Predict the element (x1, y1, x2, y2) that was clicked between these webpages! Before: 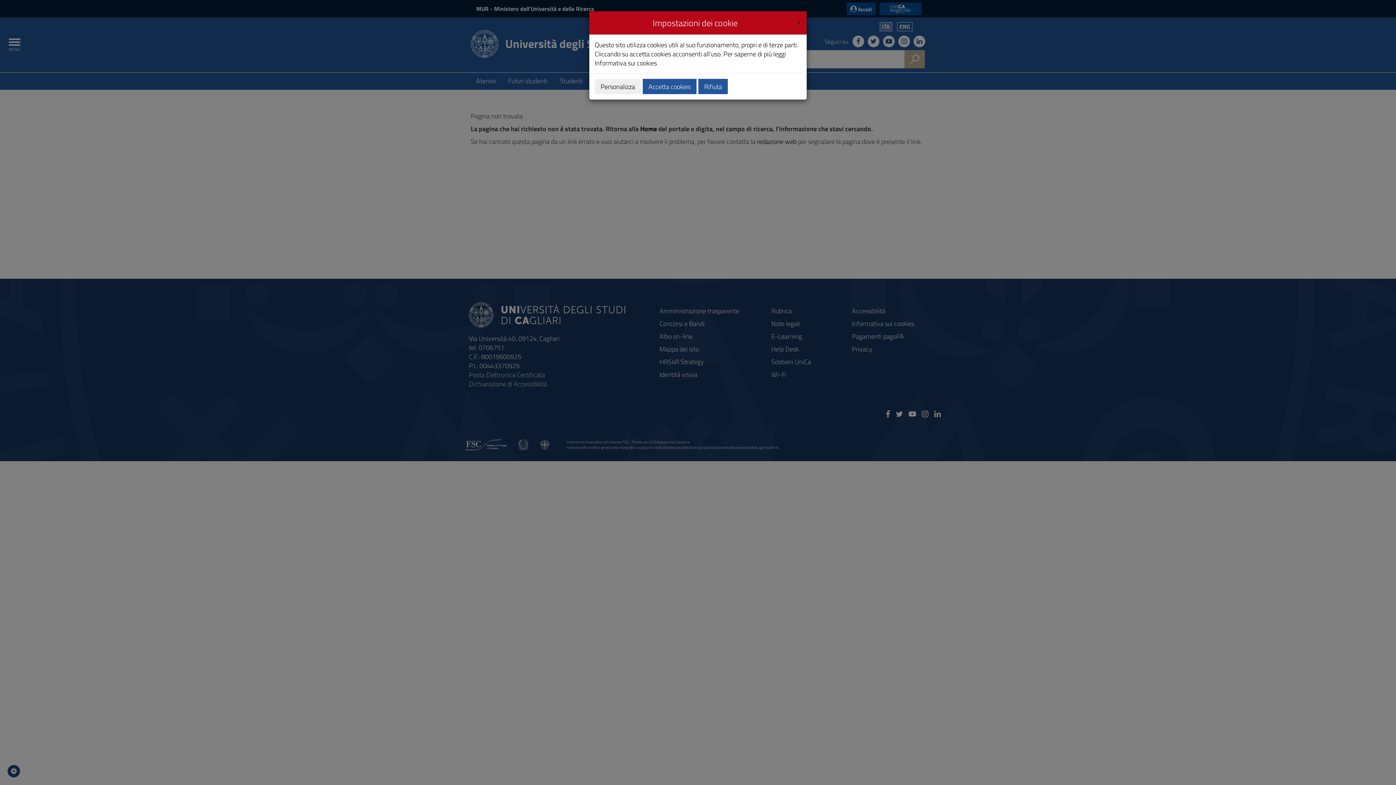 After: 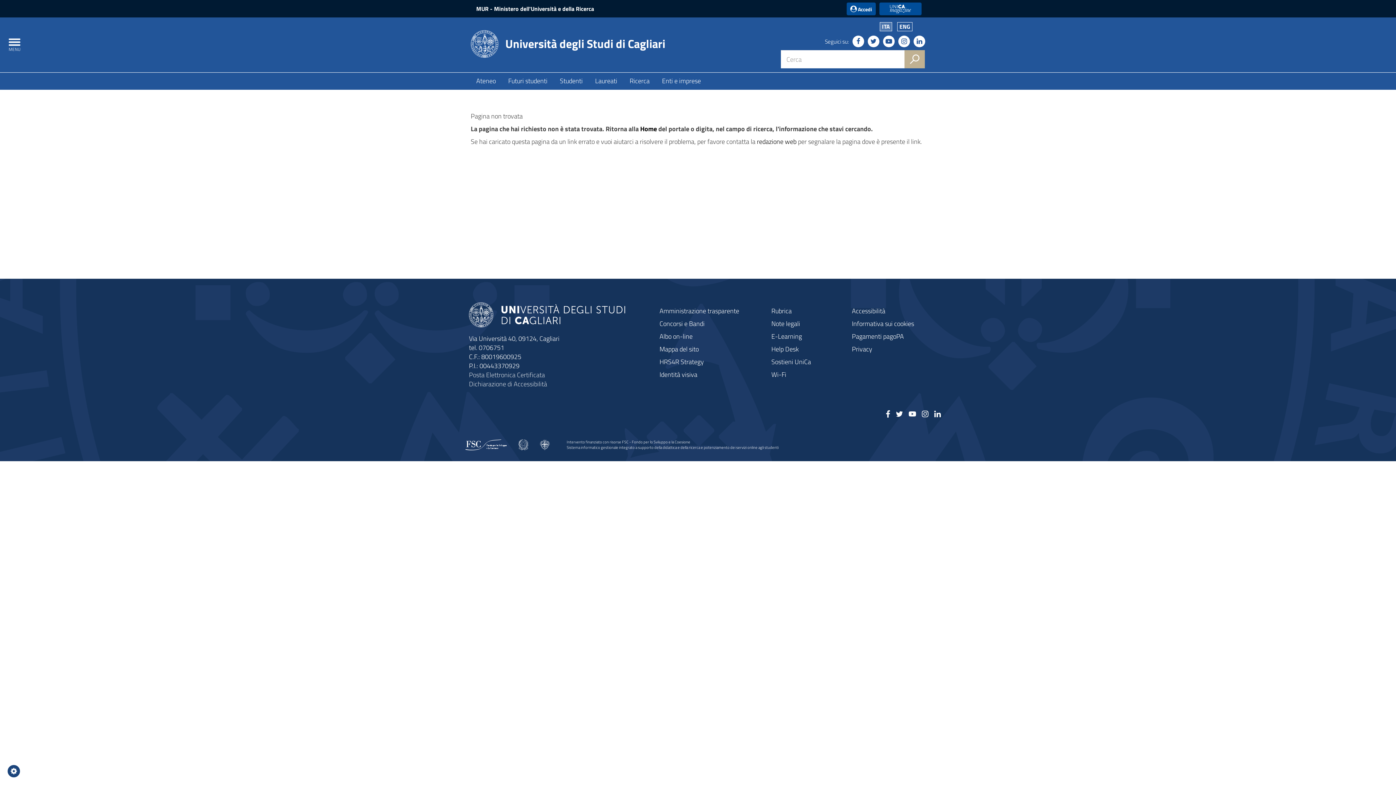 Action: bbox: (698, 78, 728, 94) label: Rifiuta